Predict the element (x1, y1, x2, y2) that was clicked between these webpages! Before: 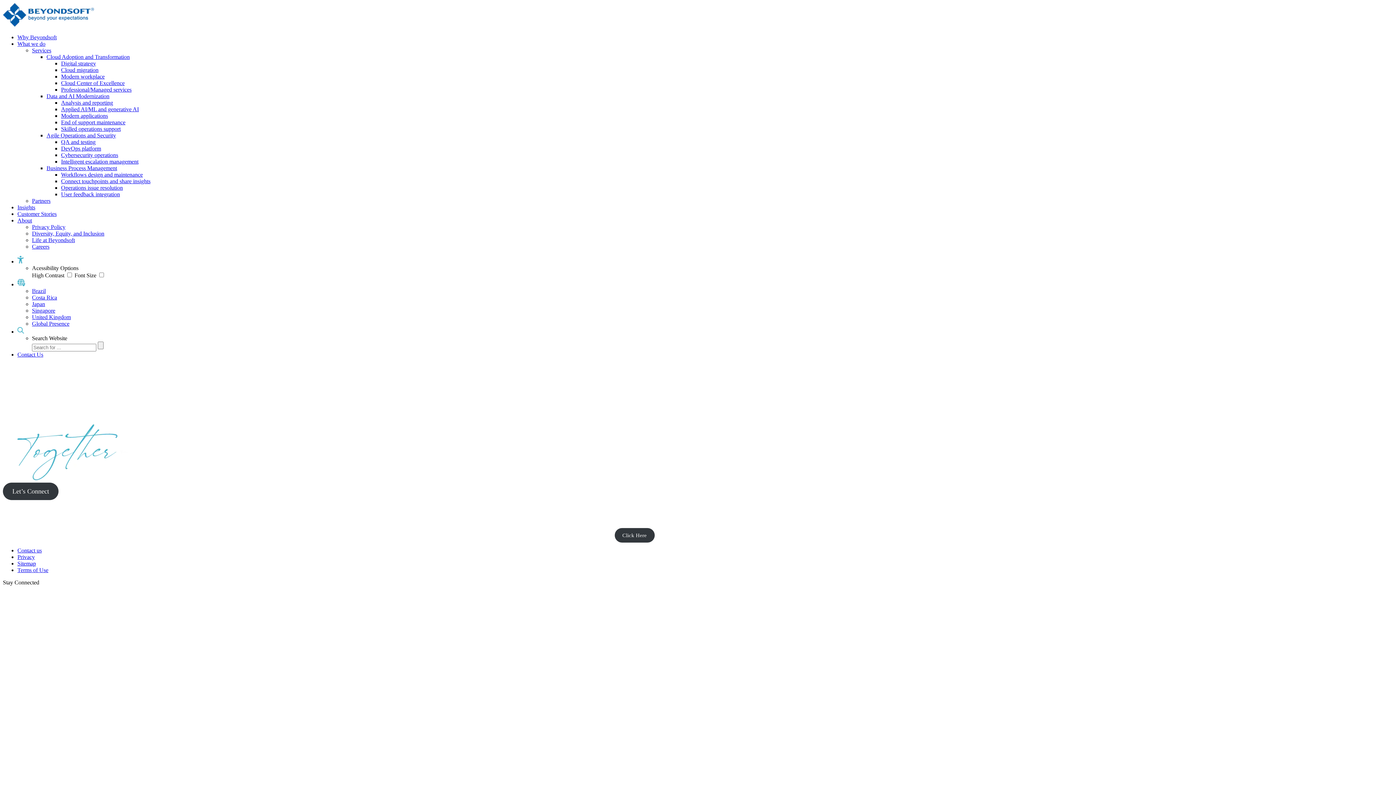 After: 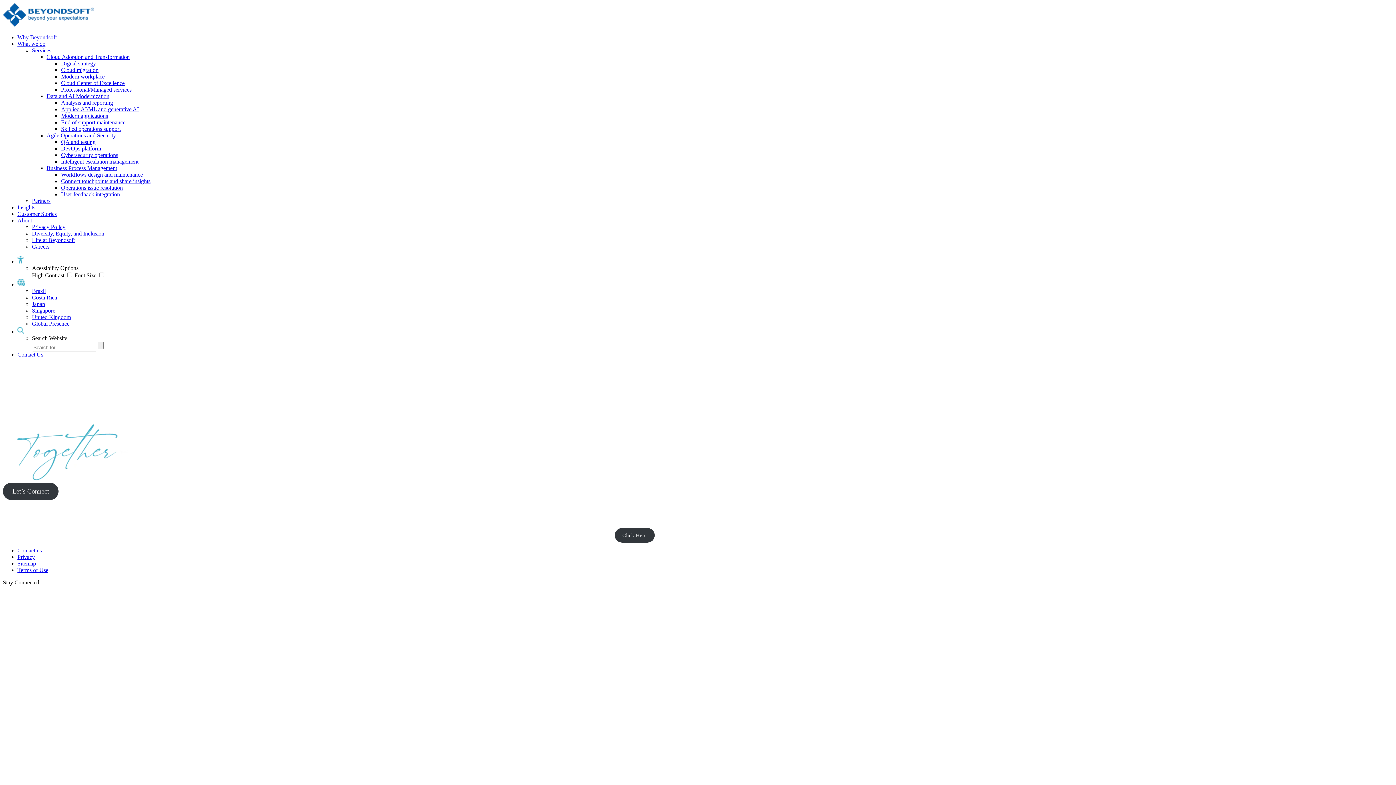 Action: bbox: (17, 281, 25, 287)